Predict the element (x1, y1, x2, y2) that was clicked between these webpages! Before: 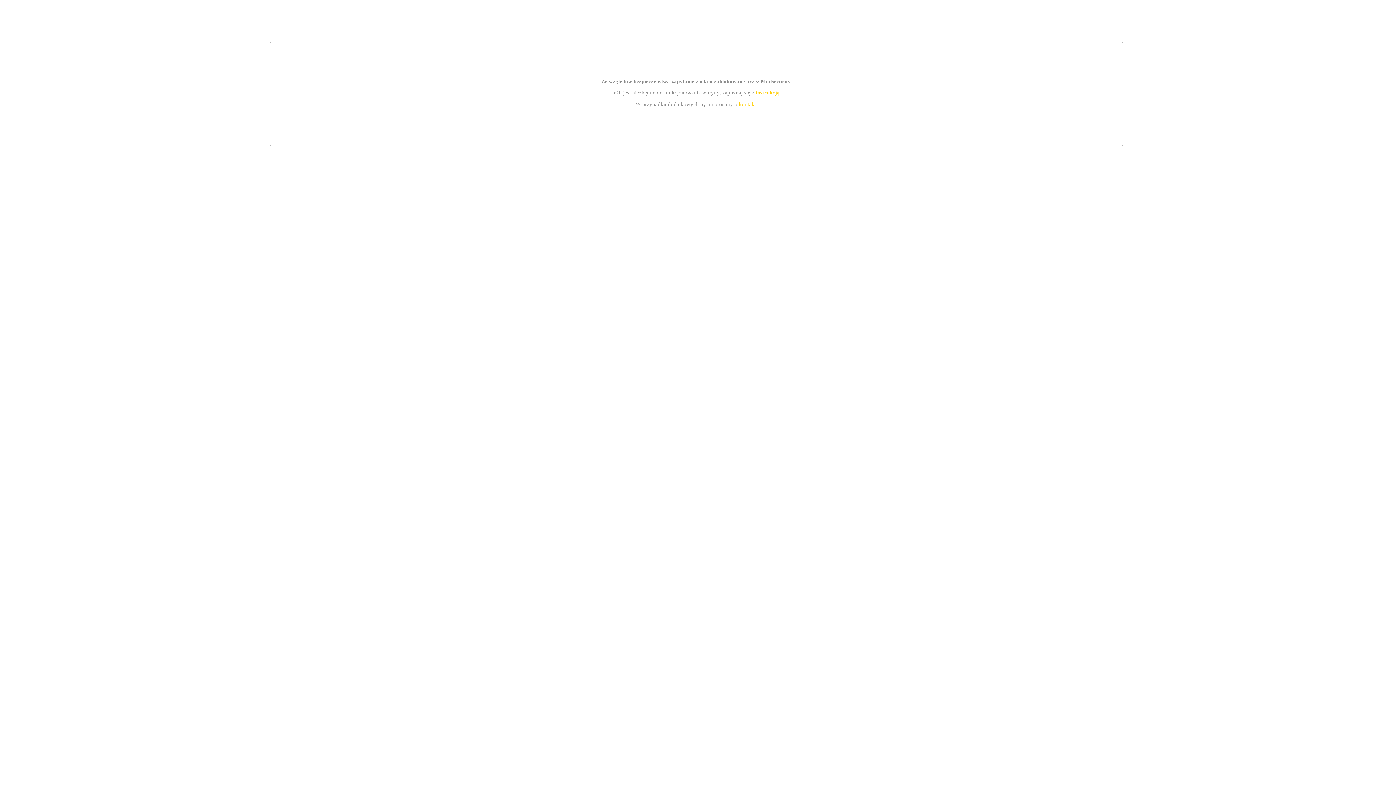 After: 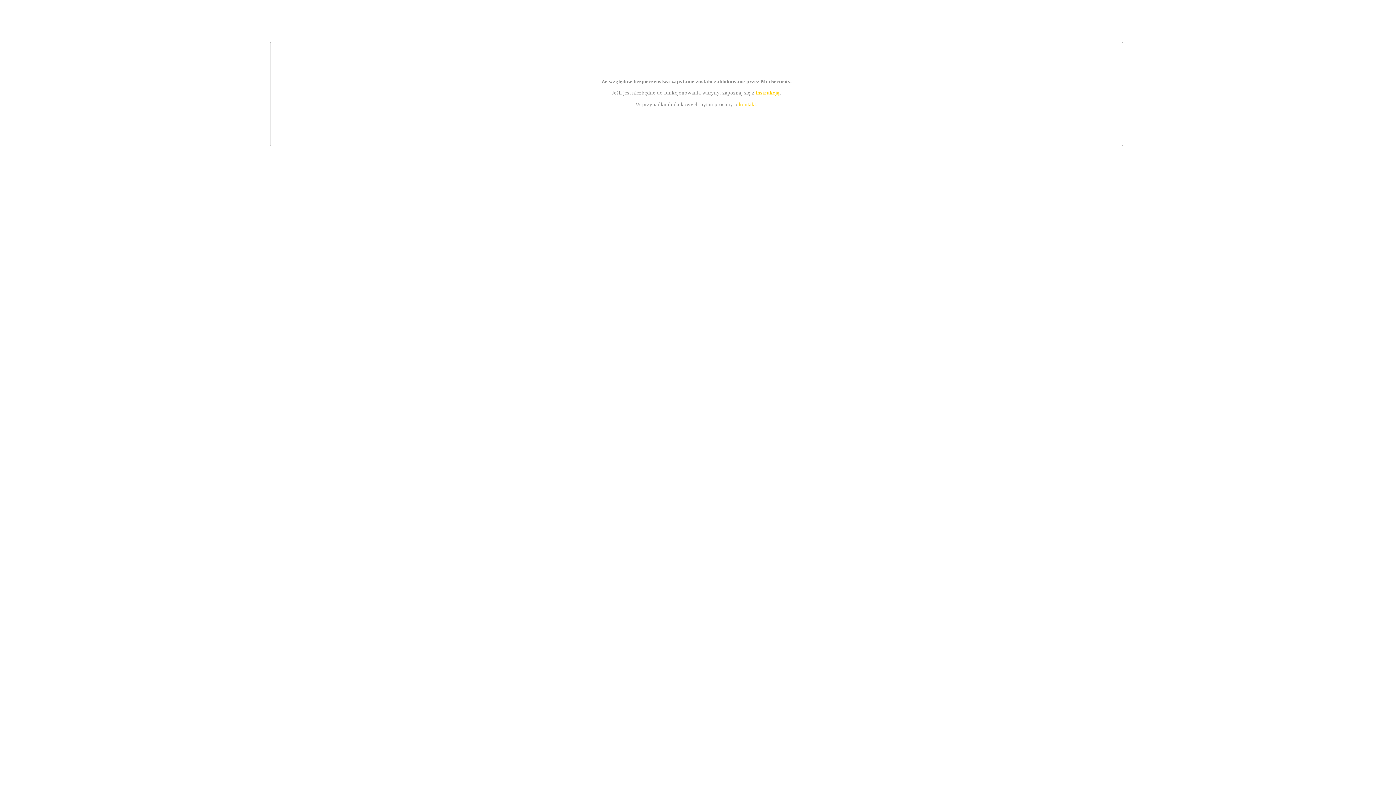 Action: label: instrukcją bbox: (755, 89, 779, 95)